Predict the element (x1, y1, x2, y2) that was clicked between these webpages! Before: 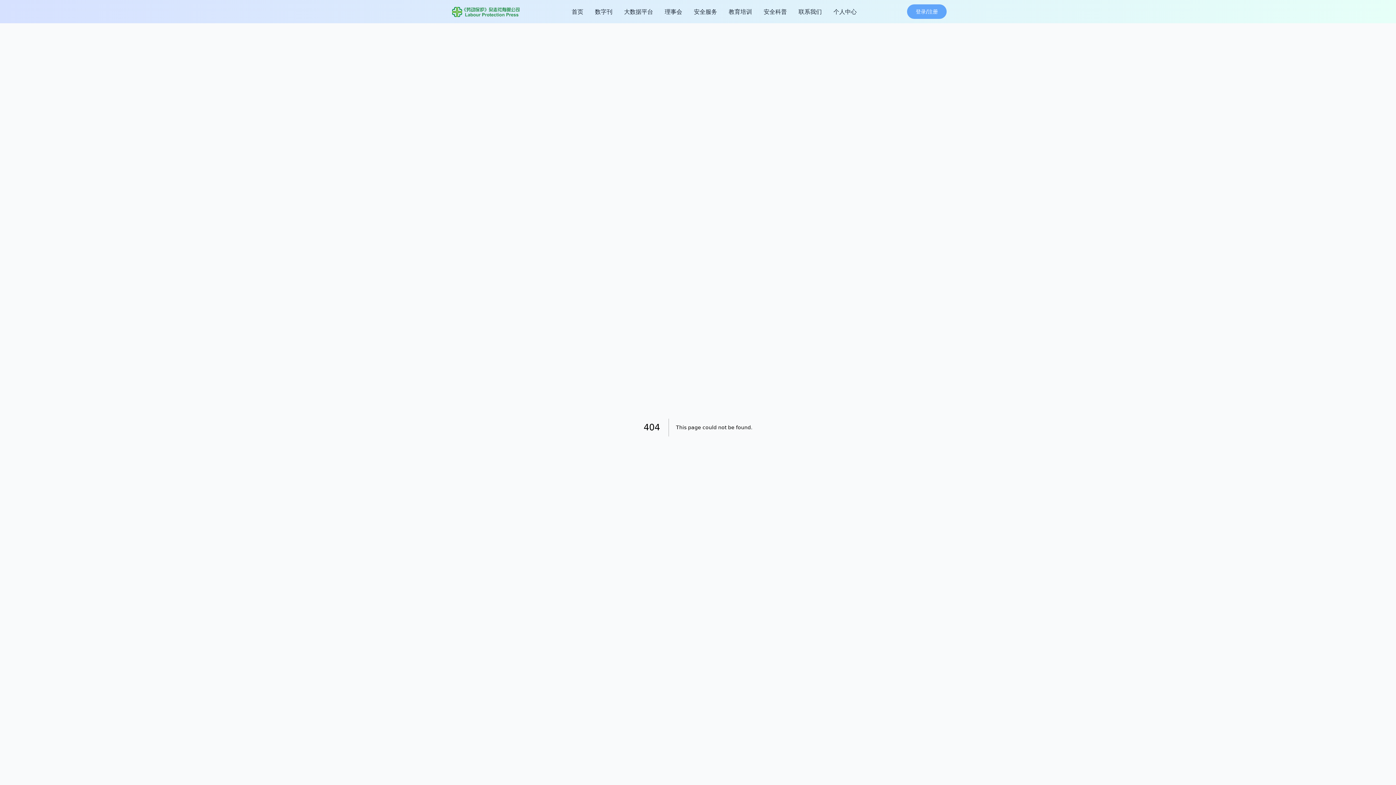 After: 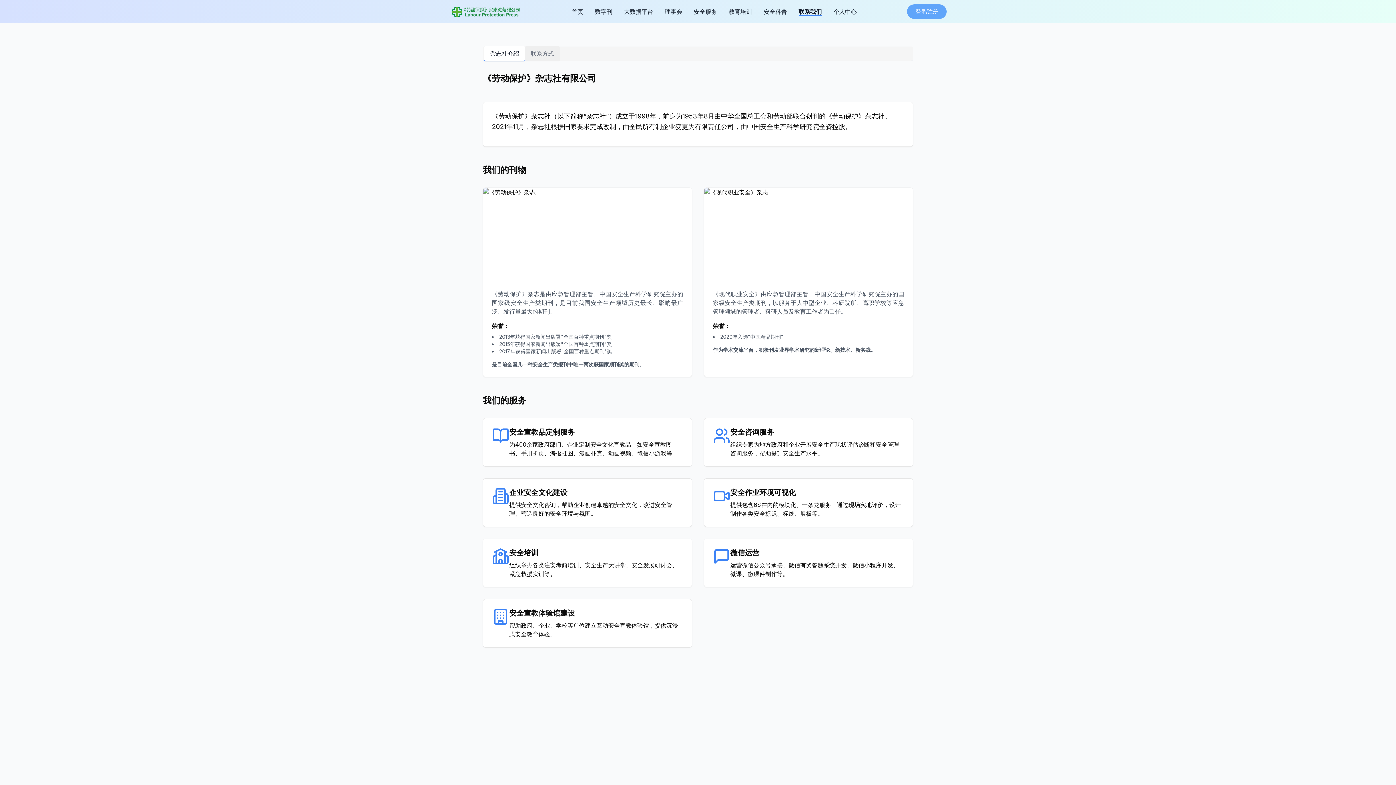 Action: bbox: (798, 7, 822, 16) label: 联系我们